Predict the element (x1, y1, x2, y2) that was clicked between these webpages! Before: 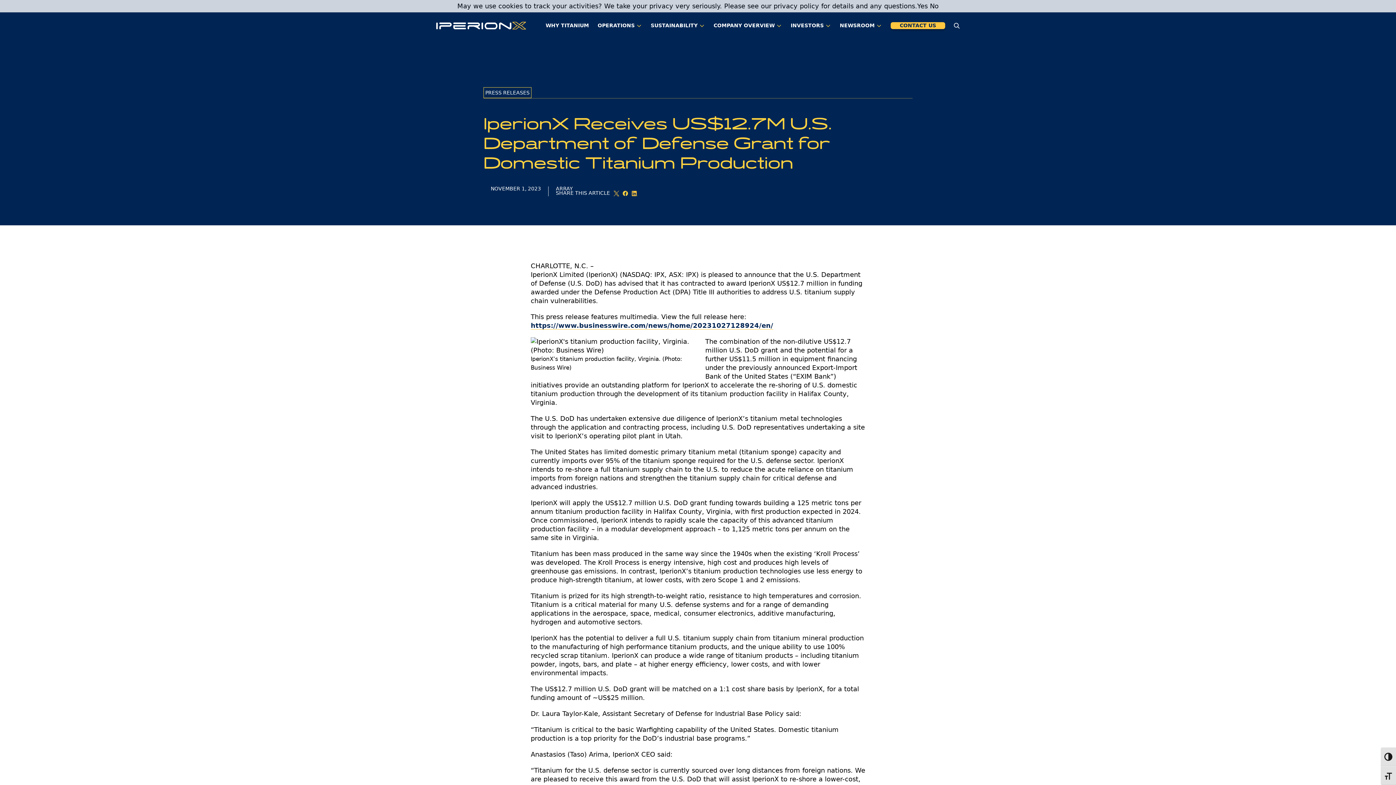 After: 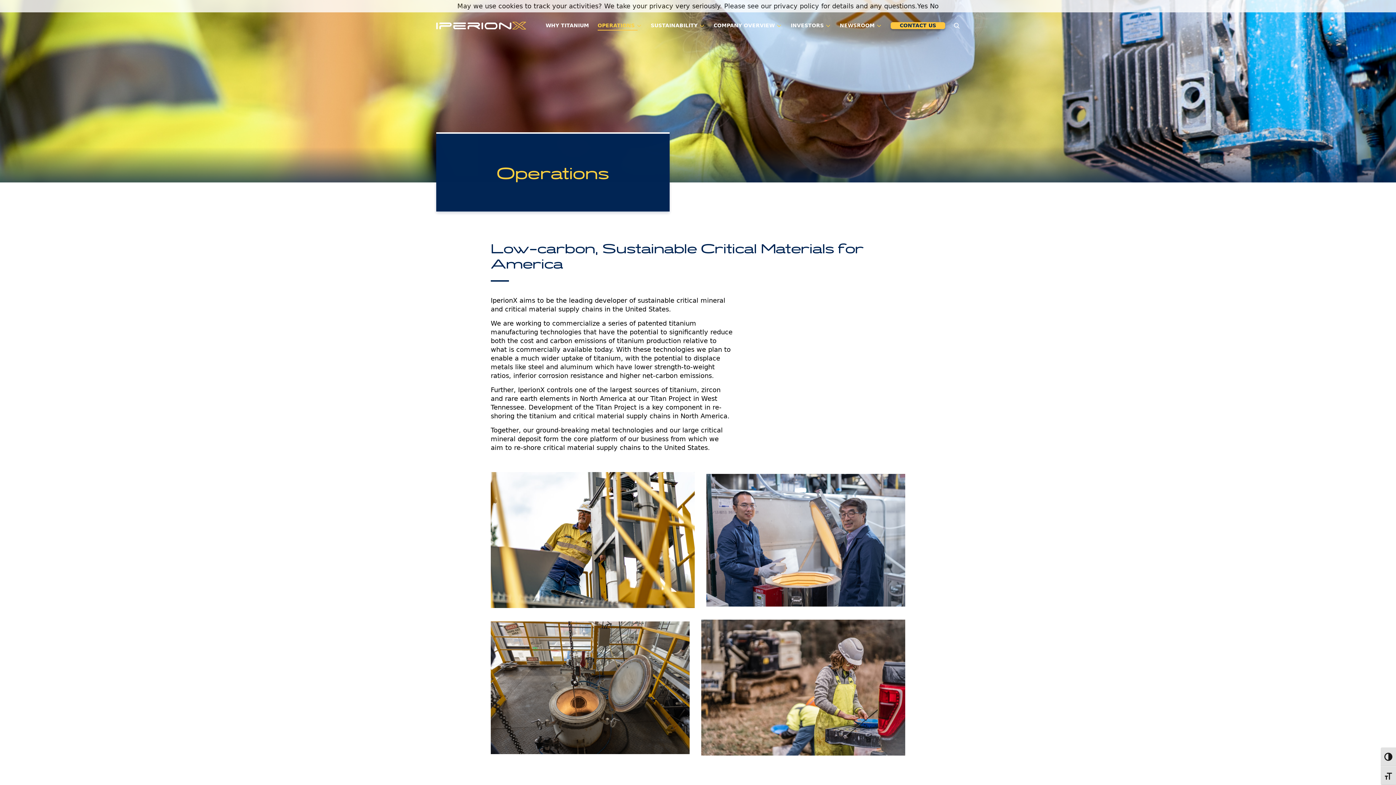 Action: label: OPERATIONS bbox: (597, 22, 634, 29)